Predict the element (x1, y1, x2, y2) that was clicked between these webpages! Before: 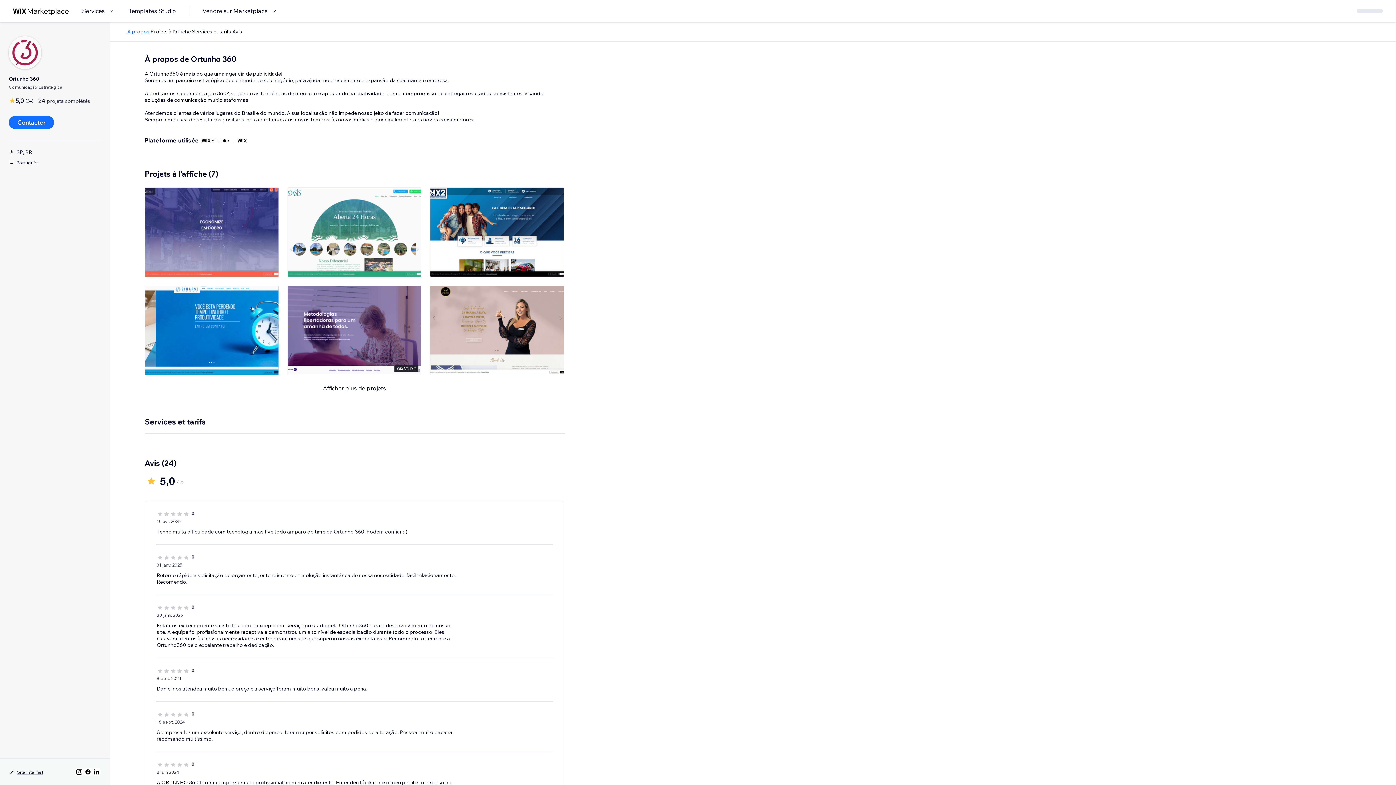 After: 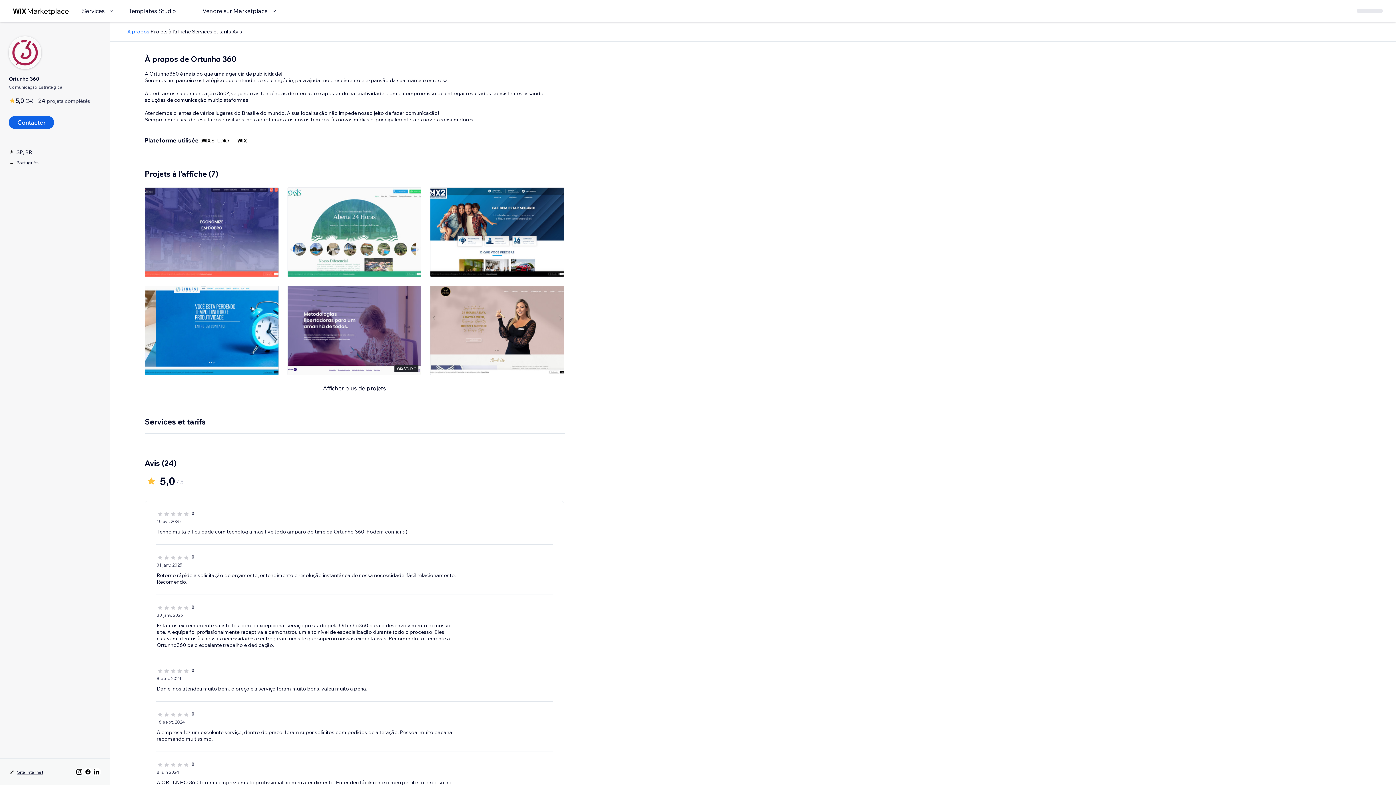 Action: label: Contacter bbox: (8, 116, 54, 129)